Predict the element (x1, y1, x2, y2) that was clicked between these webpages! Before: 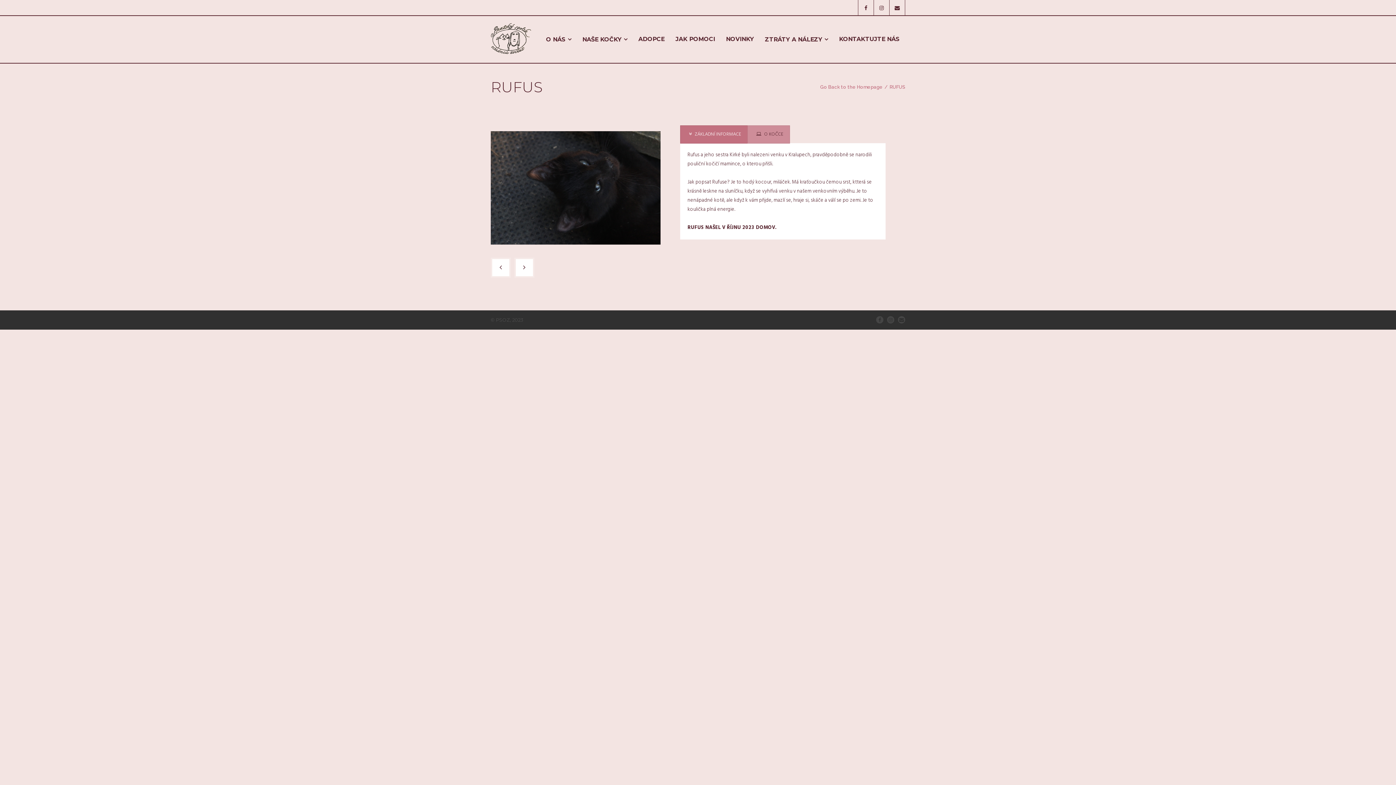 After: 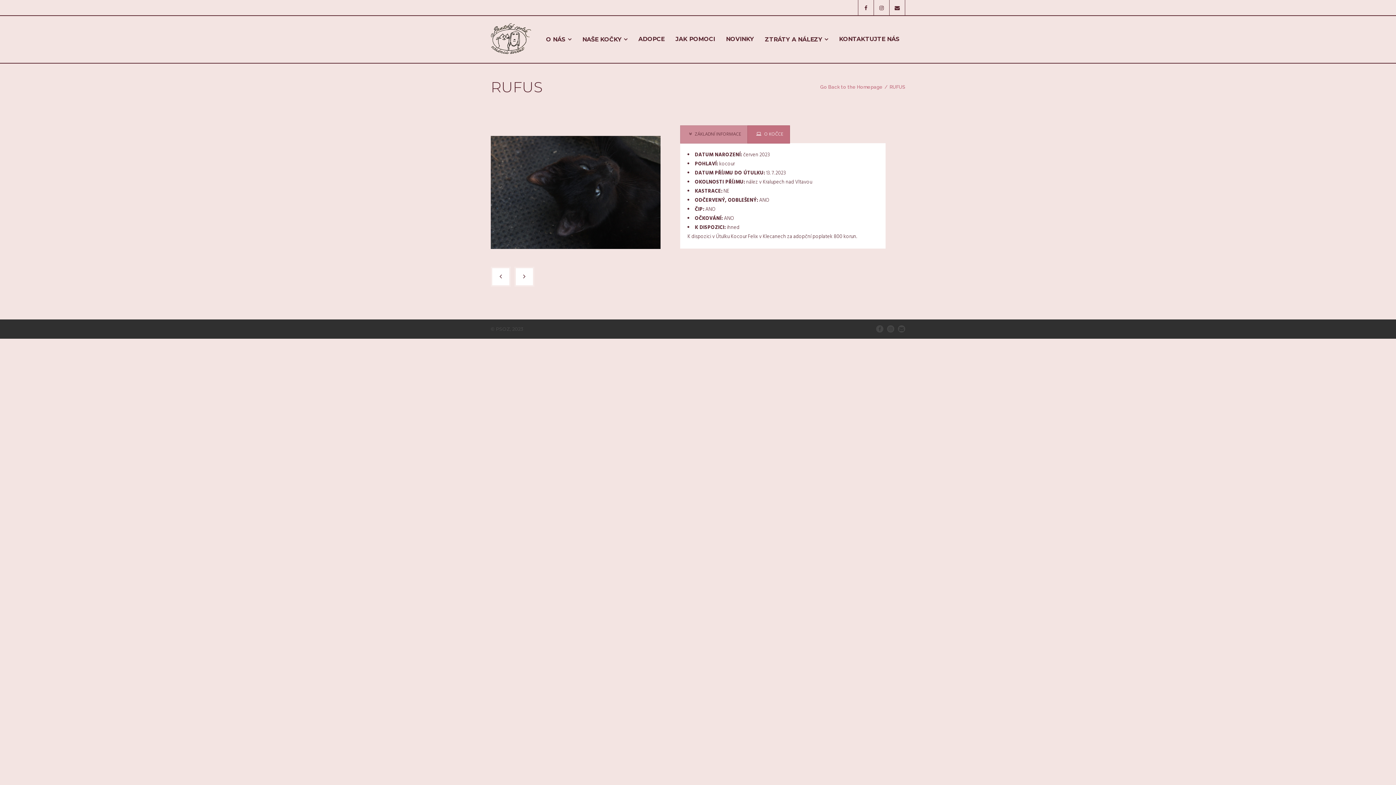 Action: bbox: (747, 125, 790, 143) label:  O KOČCE